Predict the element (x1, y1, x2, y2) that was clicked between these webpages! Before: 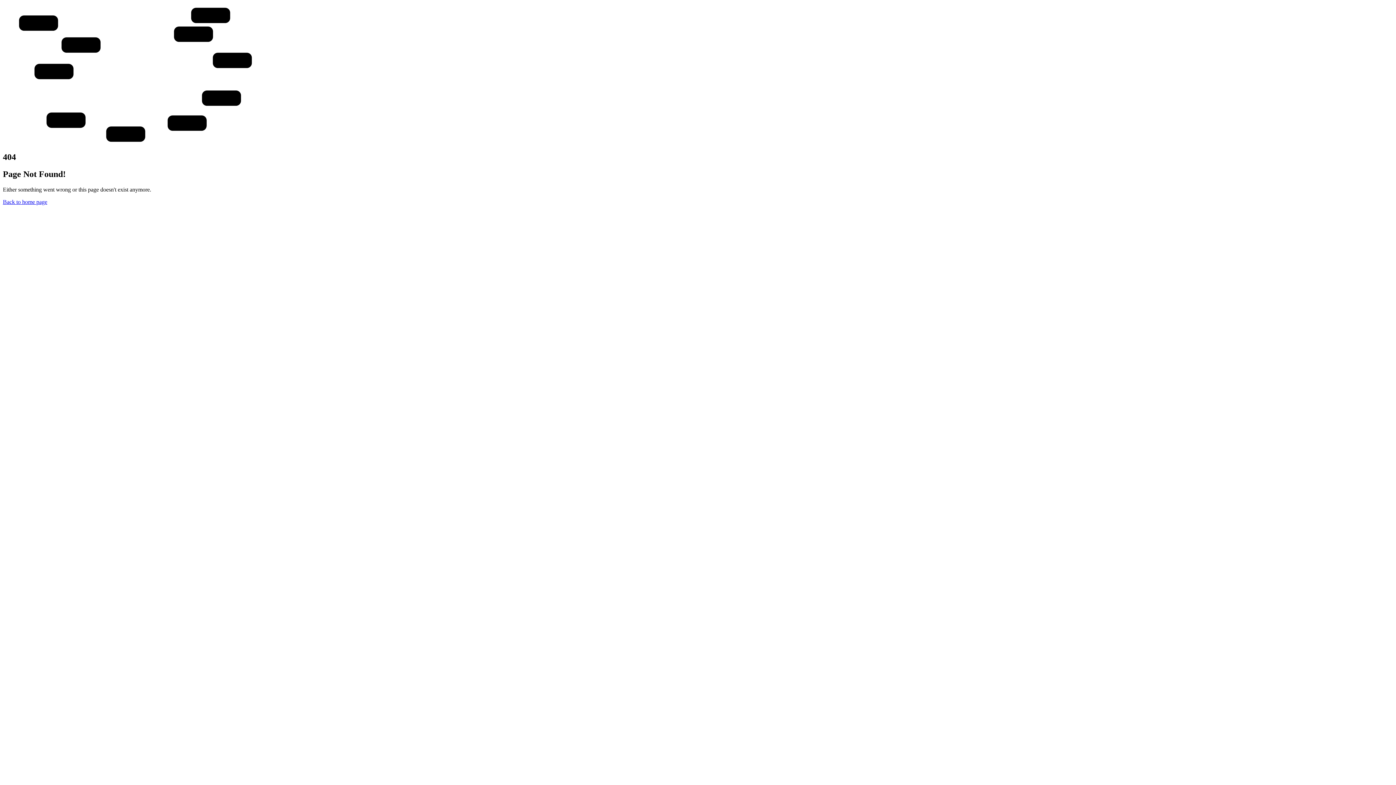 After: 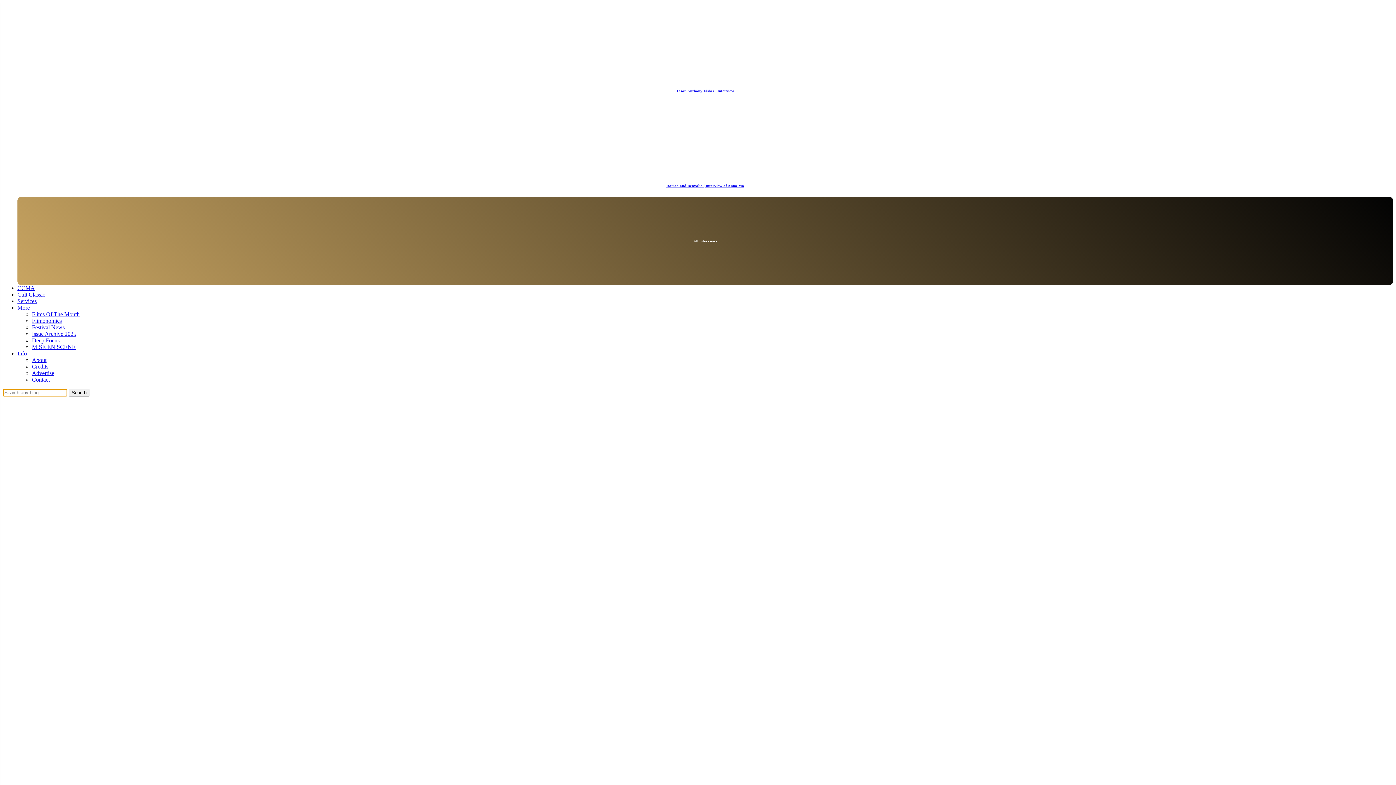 Action: bbox: (2, 198, 47, 204) label: Back to home page